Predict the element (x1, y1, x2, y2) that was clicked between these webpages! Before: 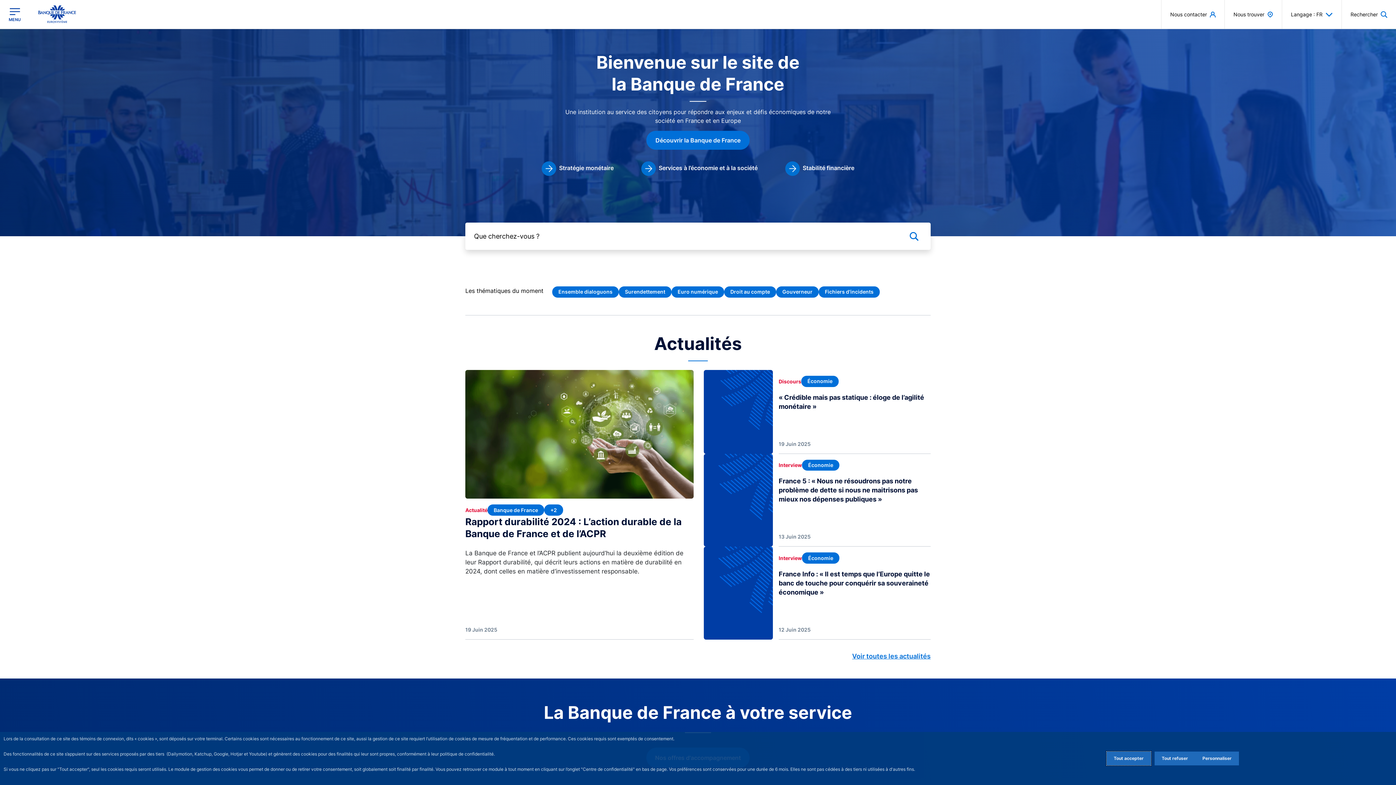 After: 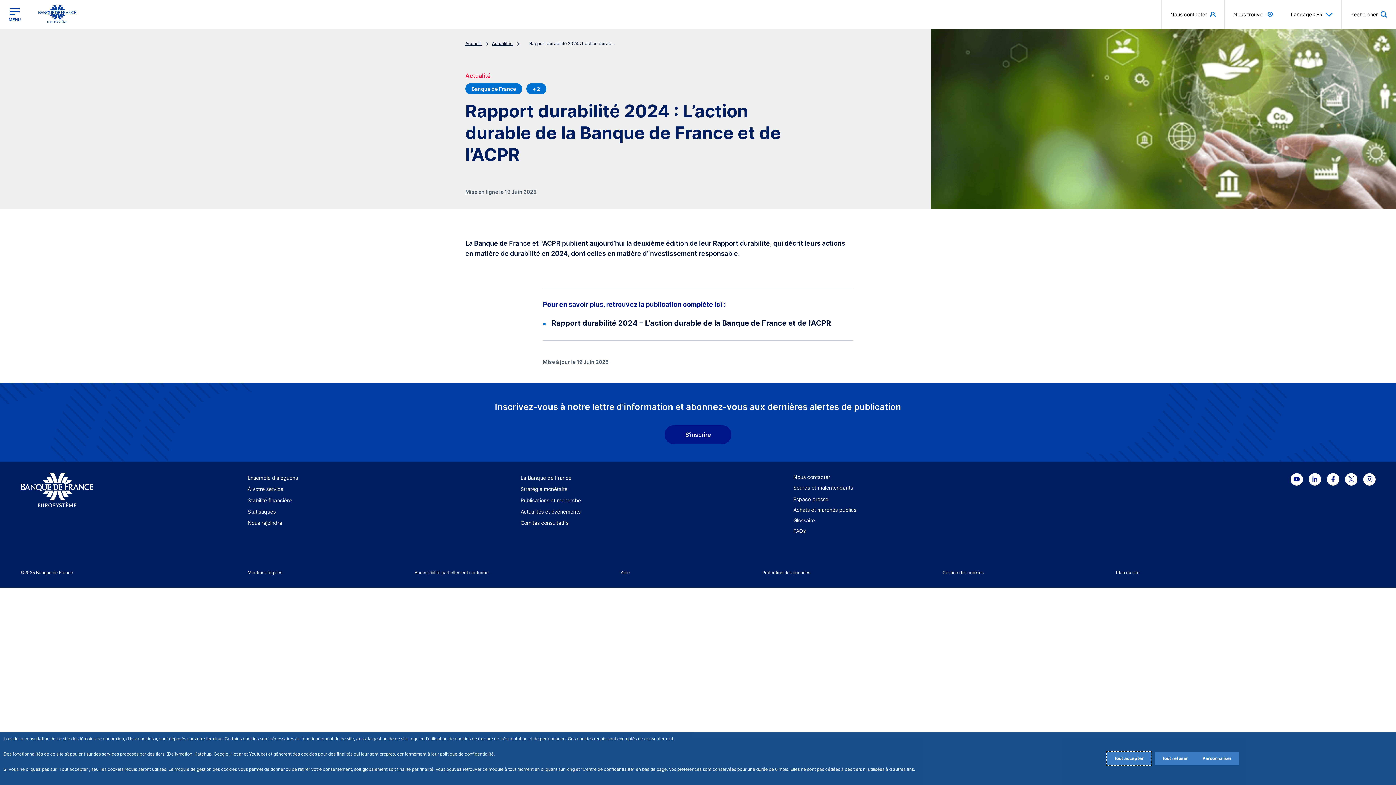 Action: label: Rapport durabilité 2024 : L’action durable de la Banque de France et de l’ACPR bbox: (465, 516, 693, 540)